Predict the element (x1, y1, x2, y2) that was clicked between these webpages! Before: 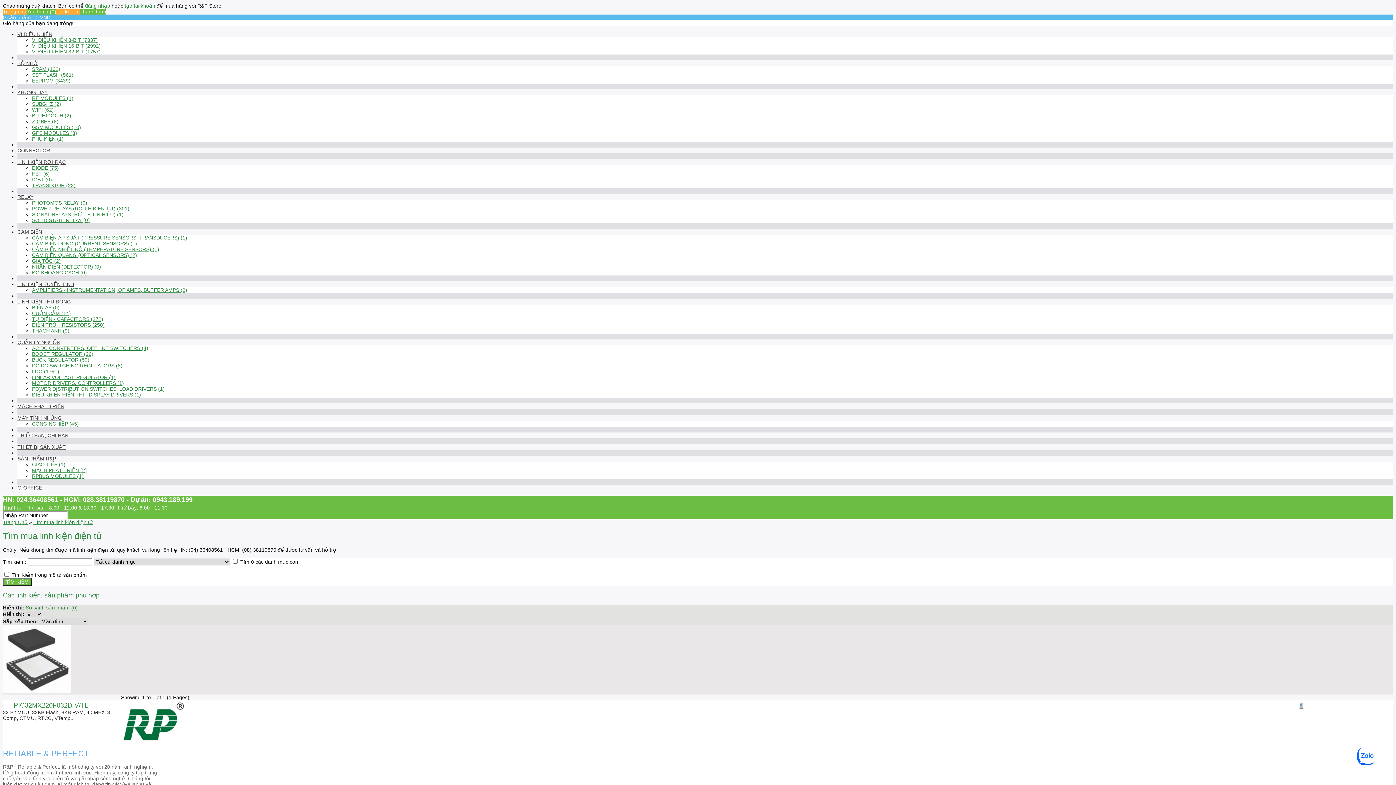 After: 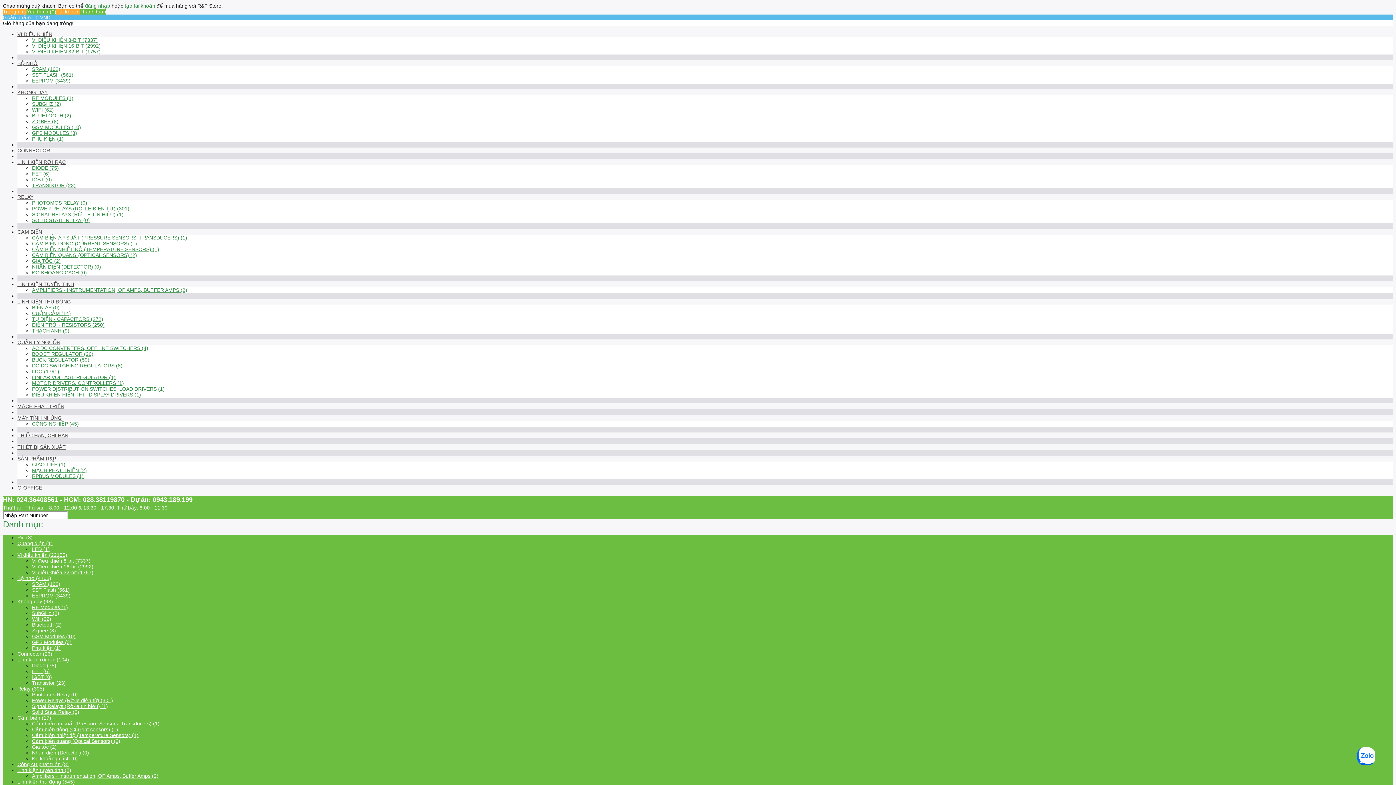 Action: bbox: (32, 170, 49, 176) label: FET (6)